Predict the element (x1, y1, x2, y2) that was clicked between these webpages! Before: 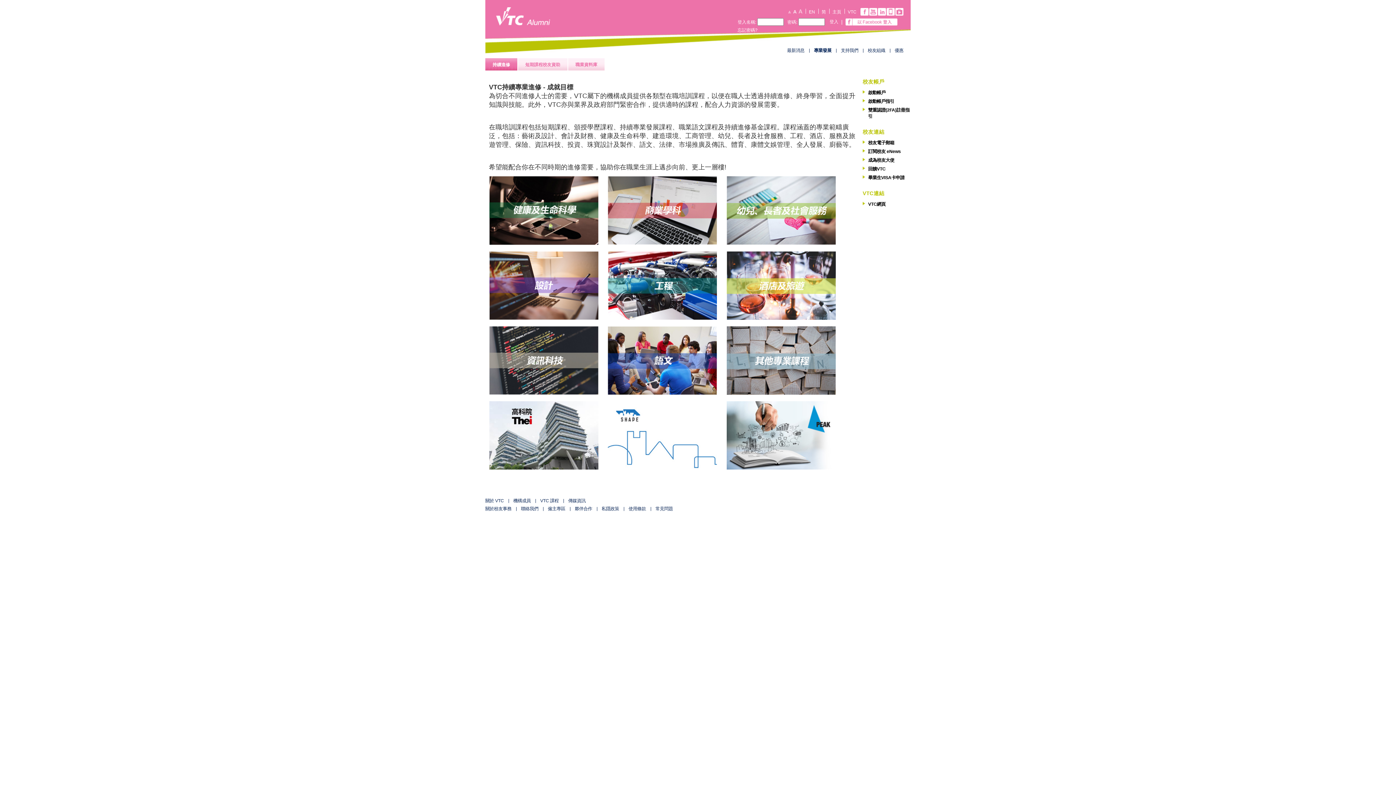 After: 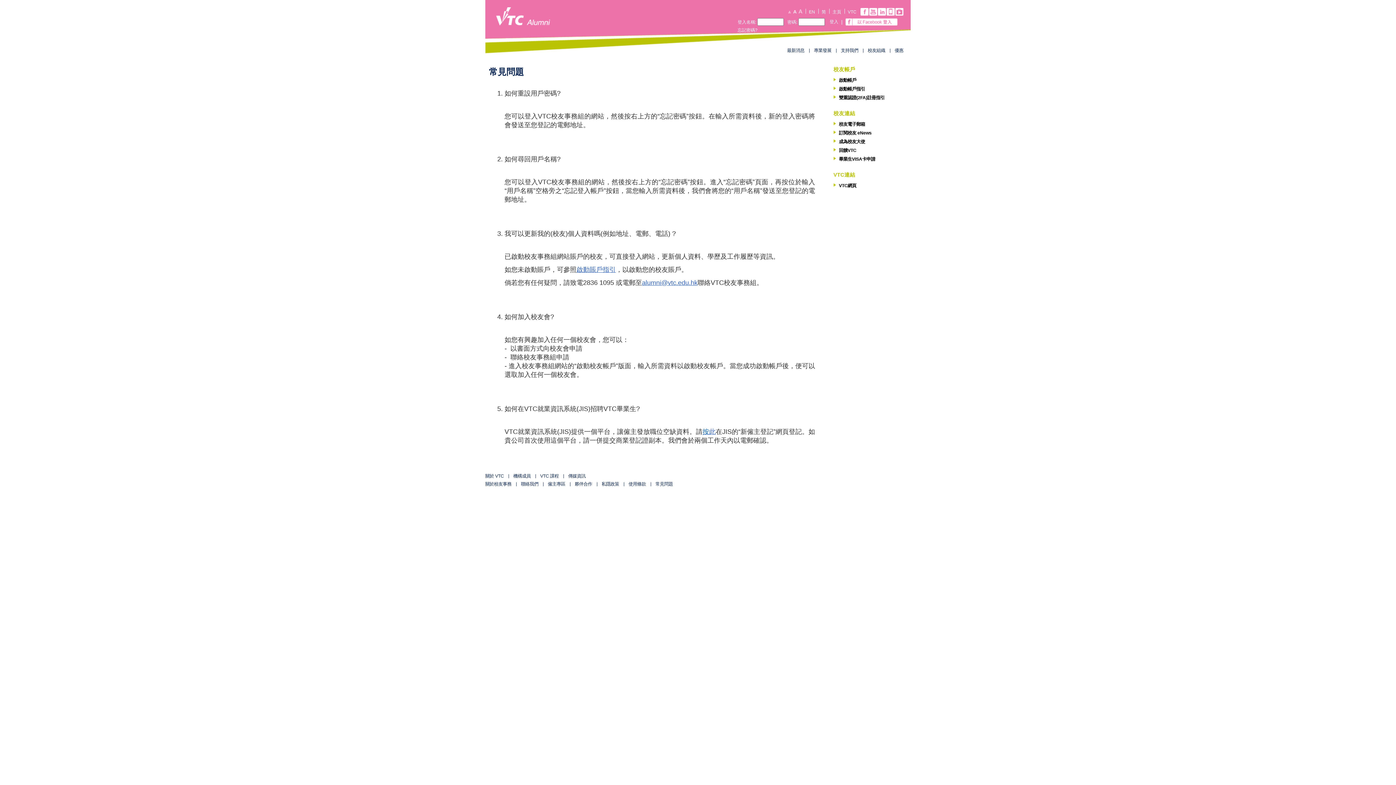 Action: label: 常見問題 bbox: (655, 506, 673, 511)